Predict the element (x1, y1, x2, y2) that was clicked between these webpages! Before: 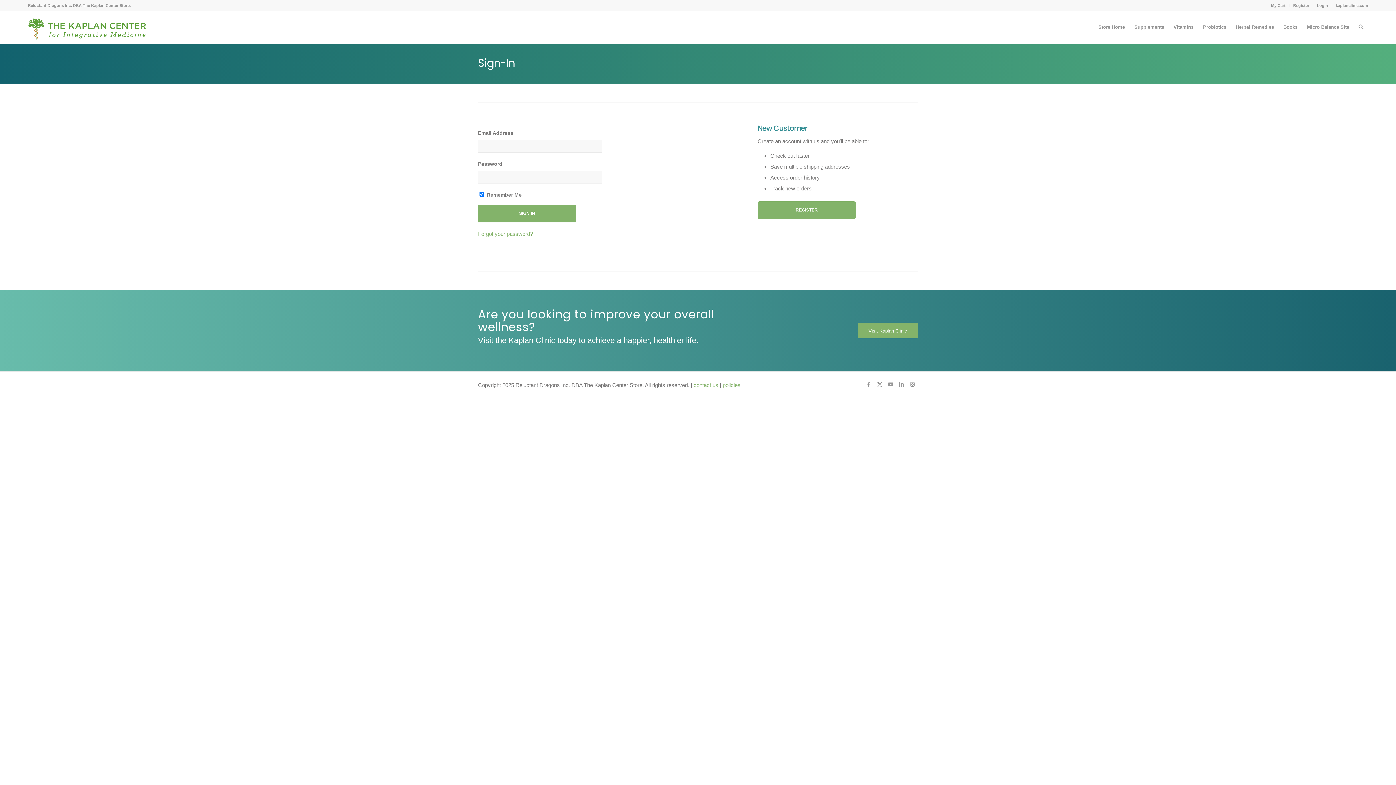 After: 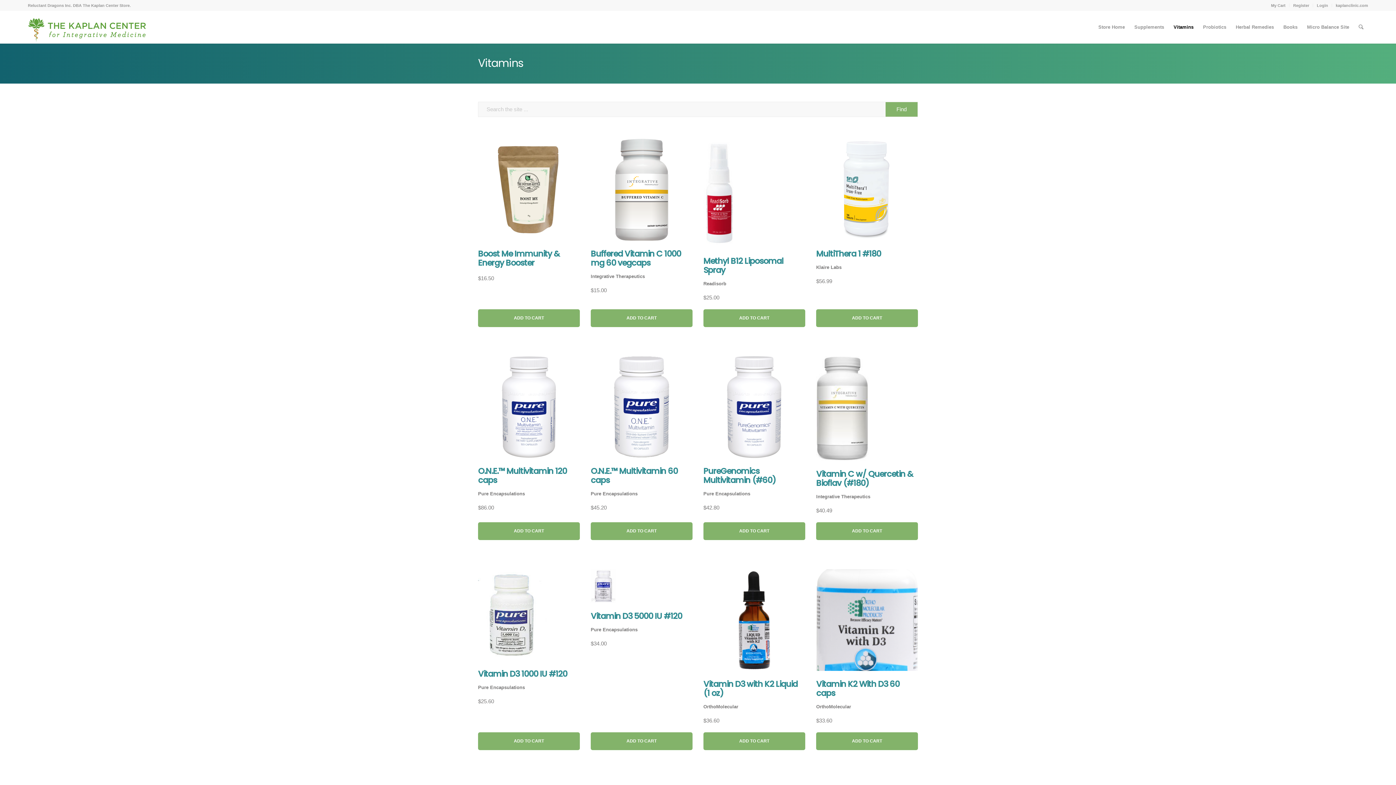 Action: bbox: (1169, 10, 1198, 43) label: Vitamins